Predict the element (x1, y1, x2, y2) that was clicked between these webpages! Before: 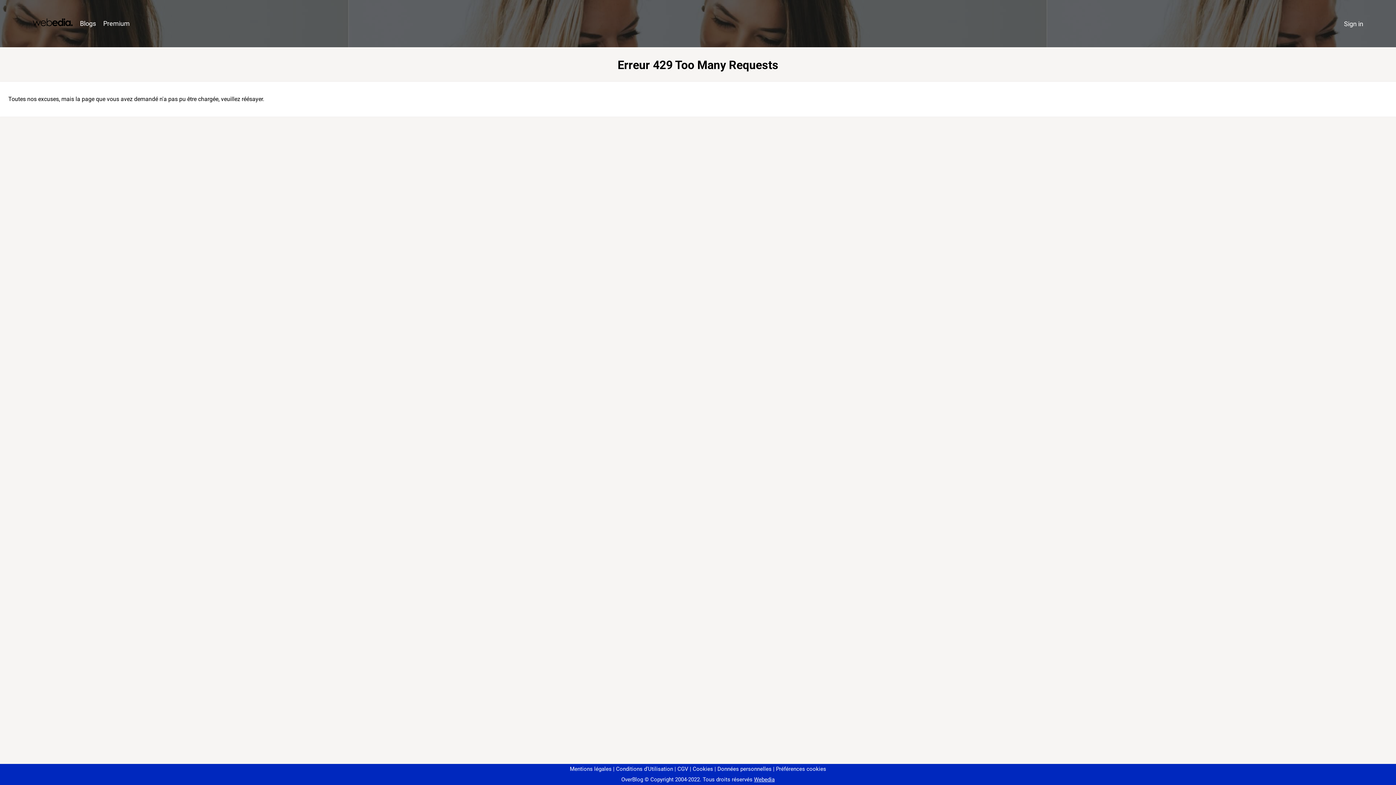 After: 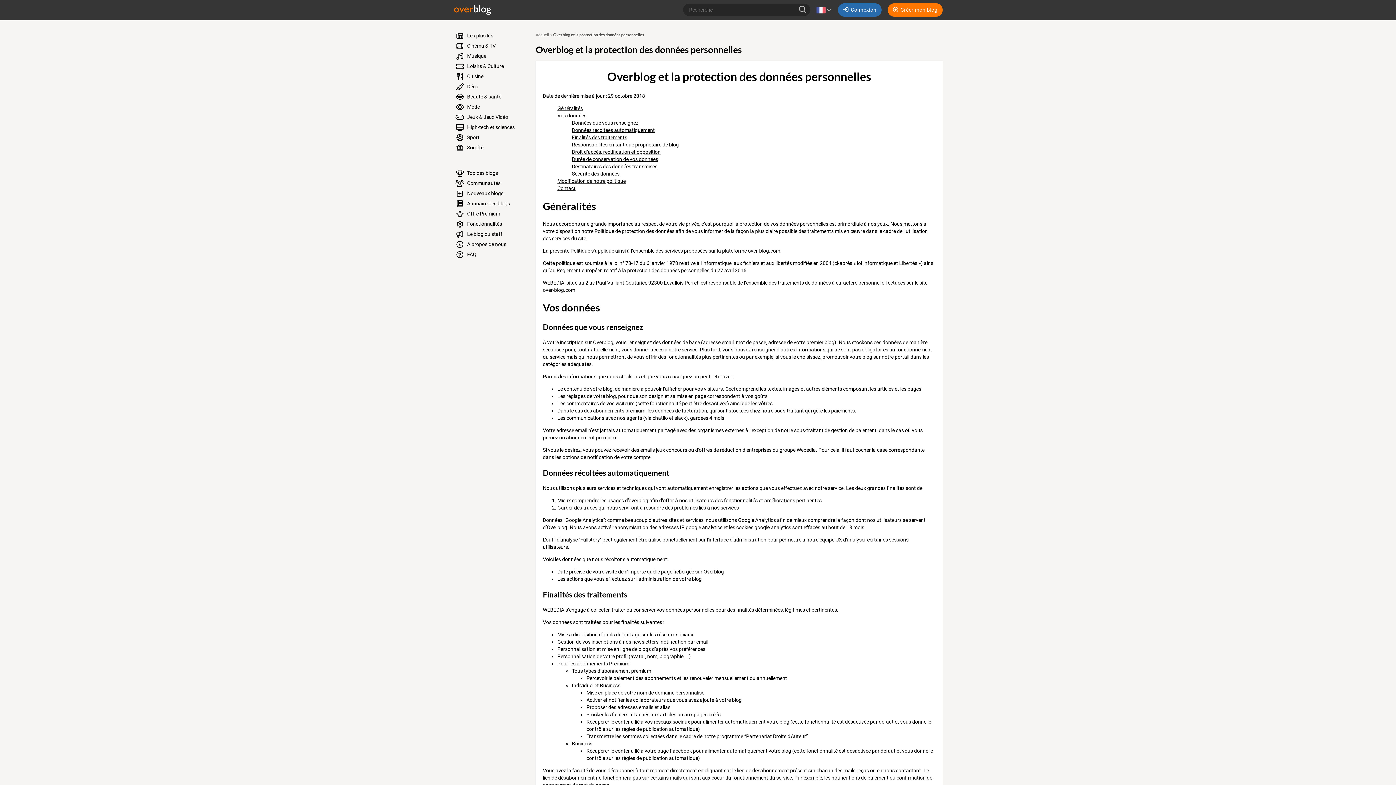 Action: label: Données personnelles bbox: (714, 766, 771, 772)